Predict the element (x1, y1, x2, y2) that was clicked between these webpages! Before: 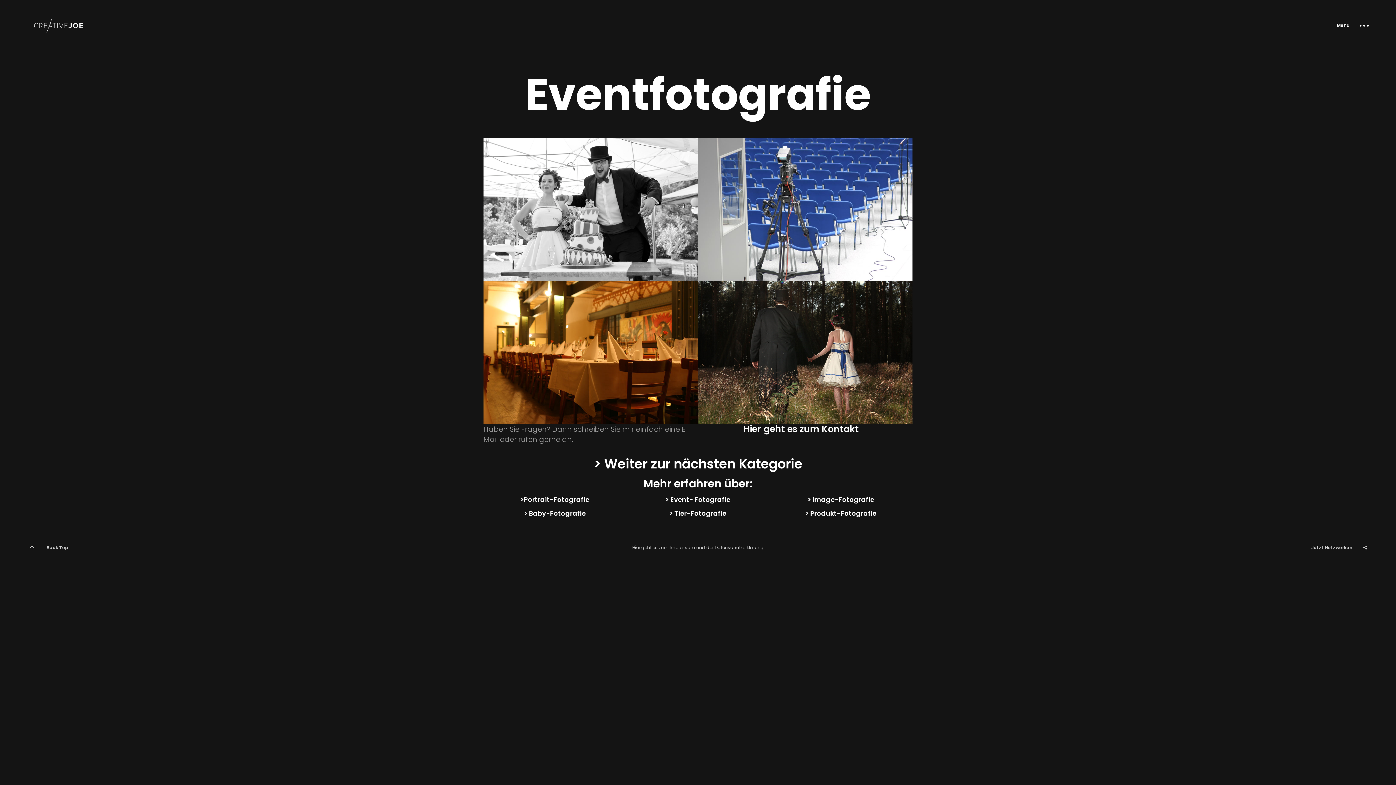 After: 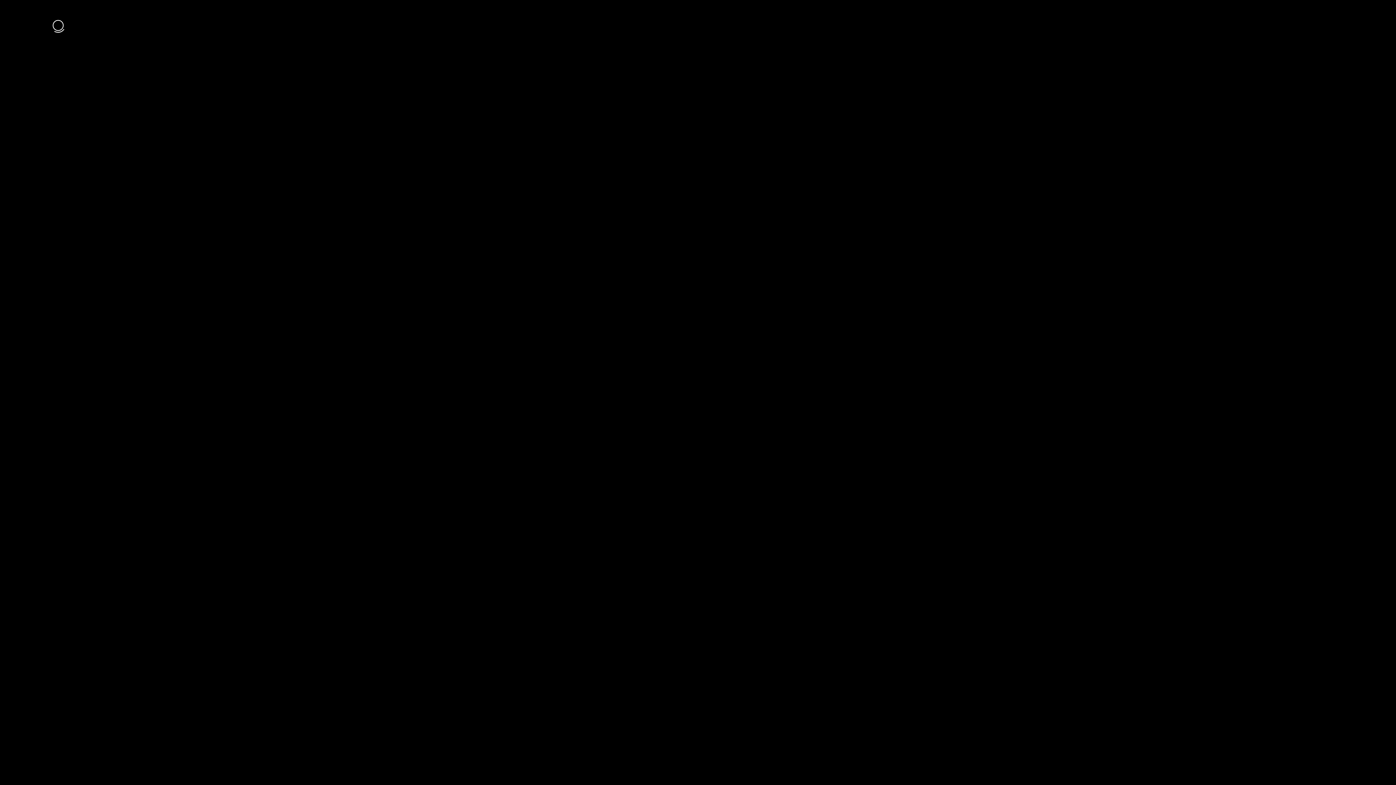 Action: bbox: (29, 18, 87, 32)